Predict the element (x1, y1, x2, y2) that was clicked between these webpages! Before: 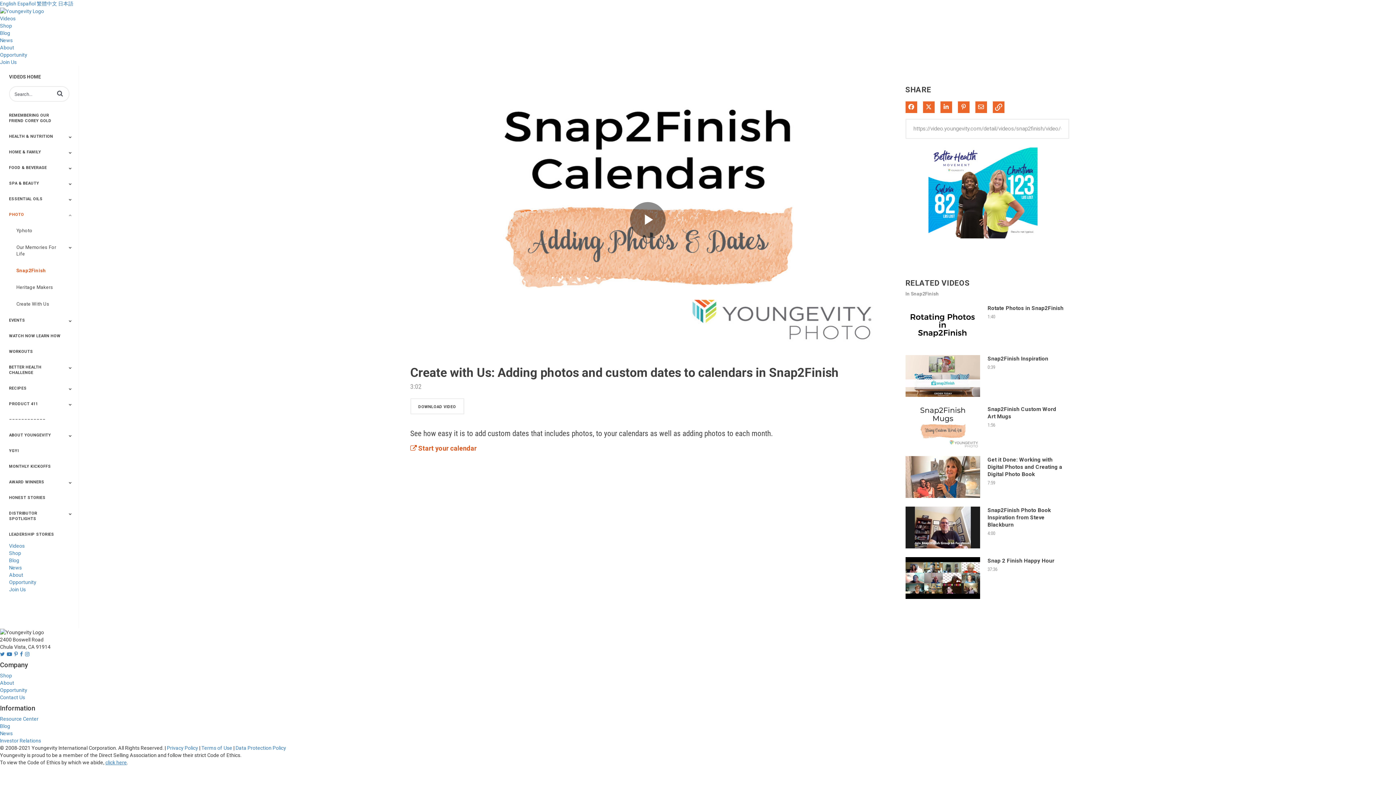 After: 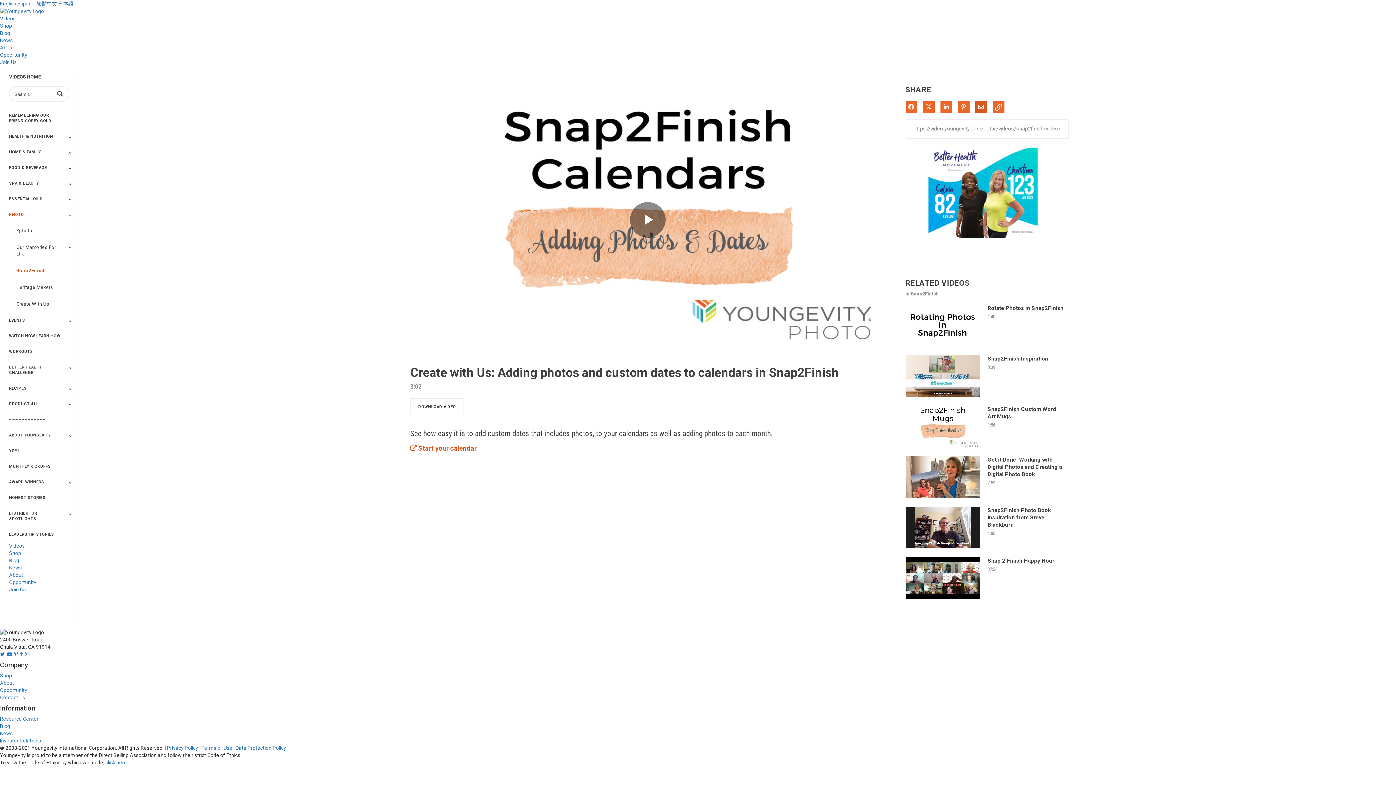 Action: bbox: (978, 103, 984, 110) label: Share via Email